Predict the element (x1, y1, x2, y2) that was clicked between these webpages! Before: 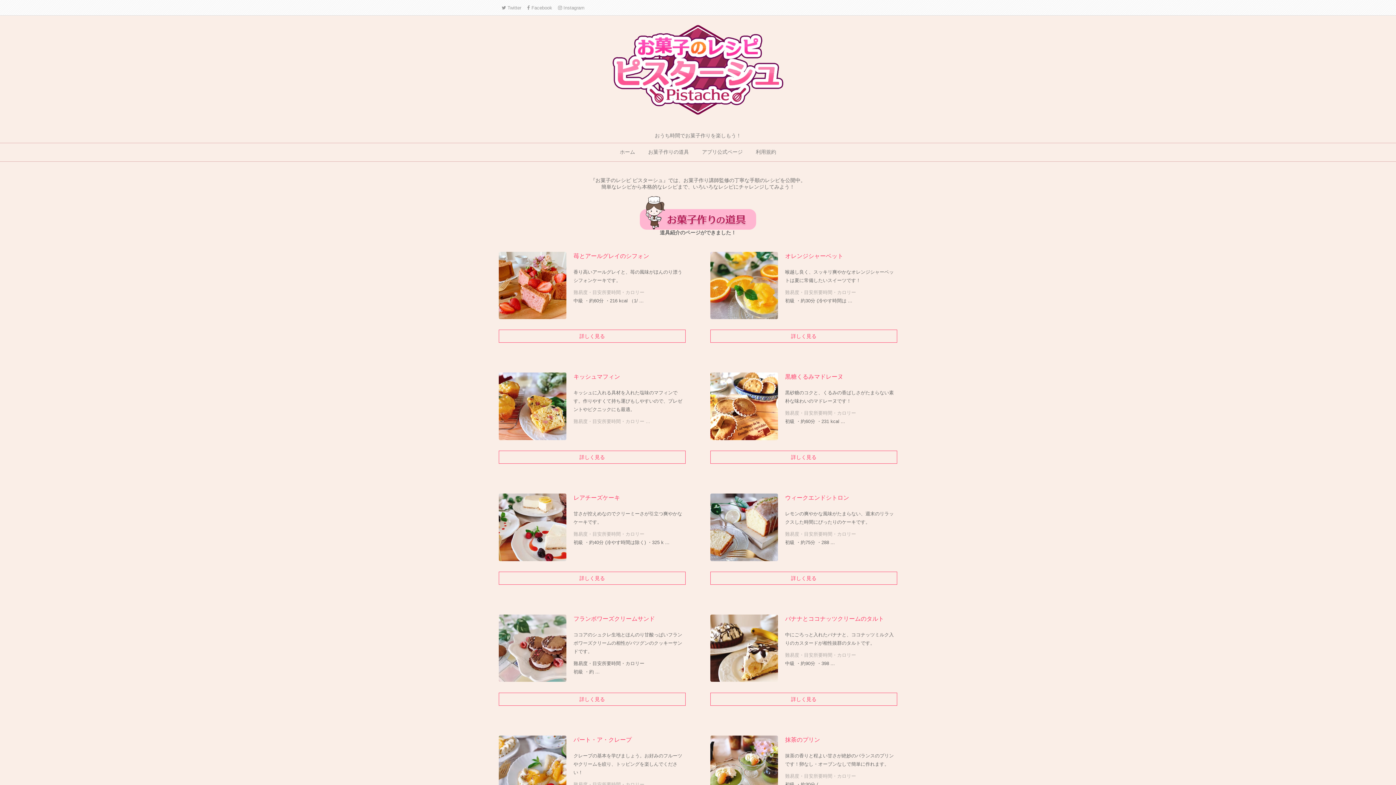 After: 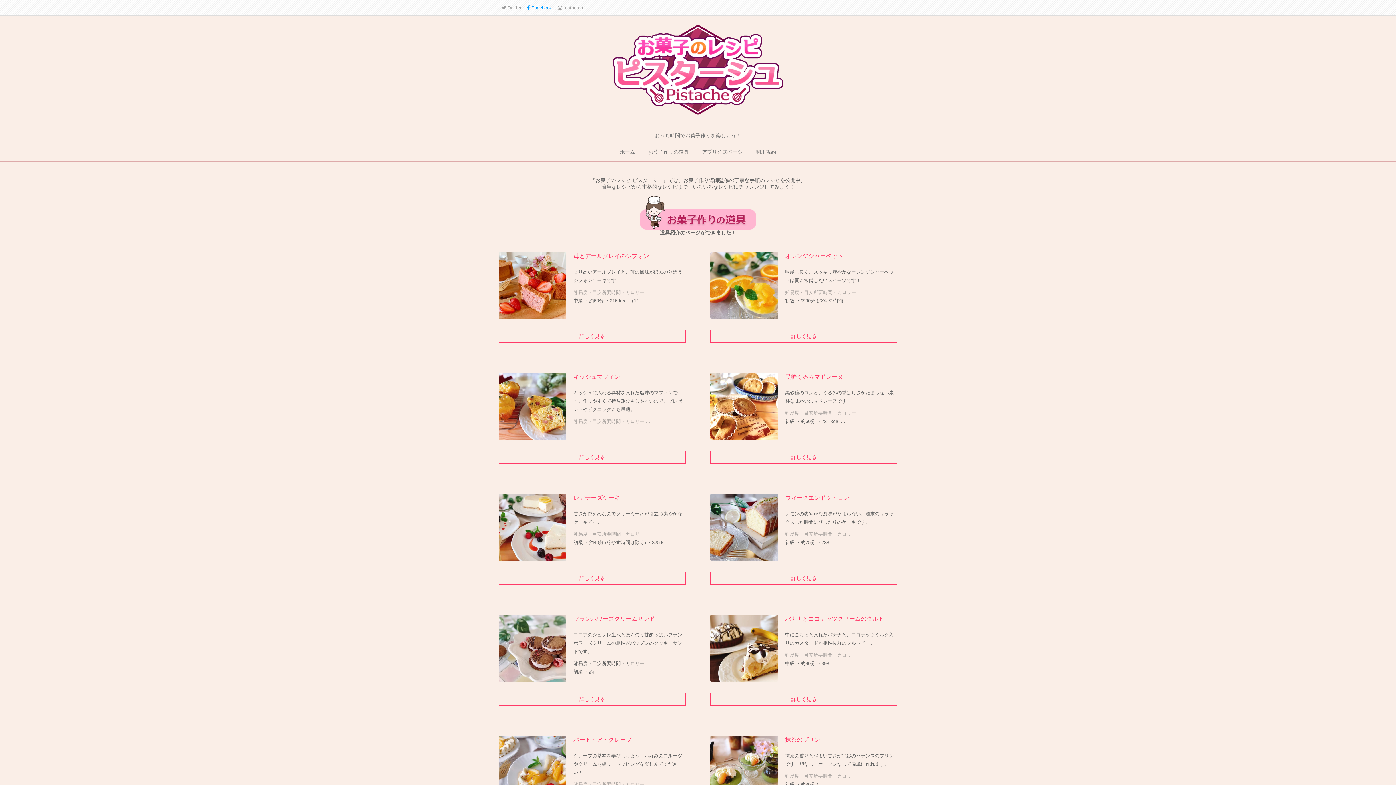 Action: bbox: (524, 3, 555, 11) label:   Facebook 